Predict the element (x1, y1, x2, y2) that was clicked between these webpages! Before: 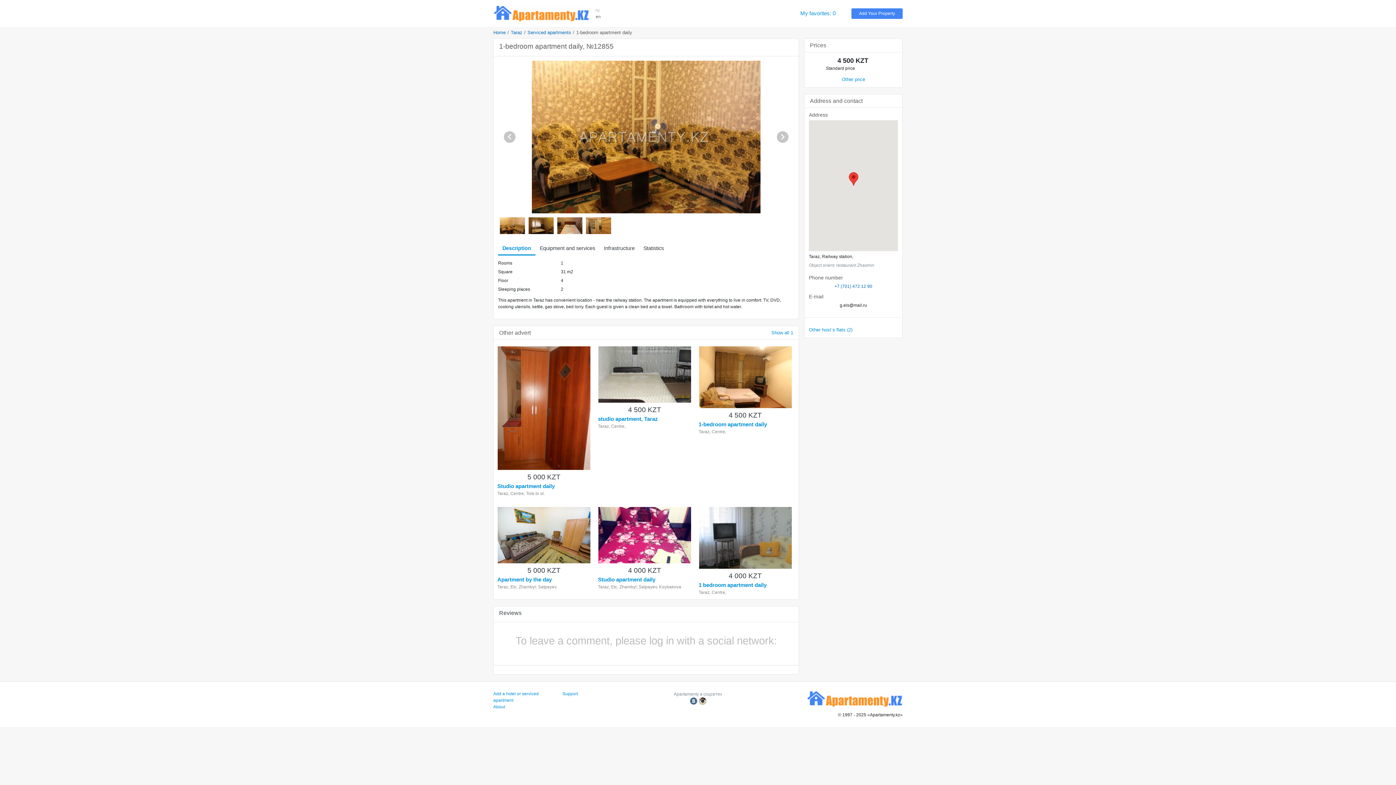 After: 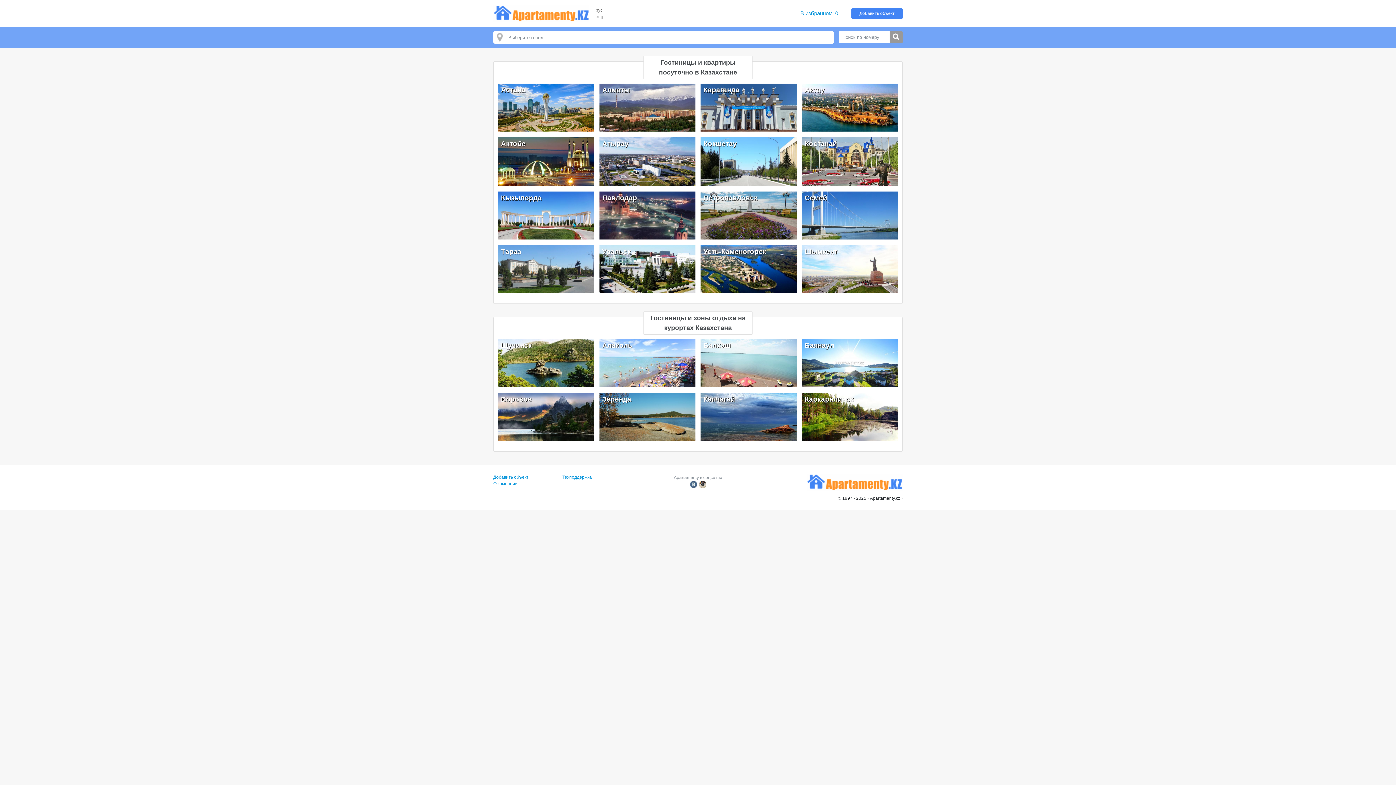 Action: bbox: (806, 696, 902, 701)